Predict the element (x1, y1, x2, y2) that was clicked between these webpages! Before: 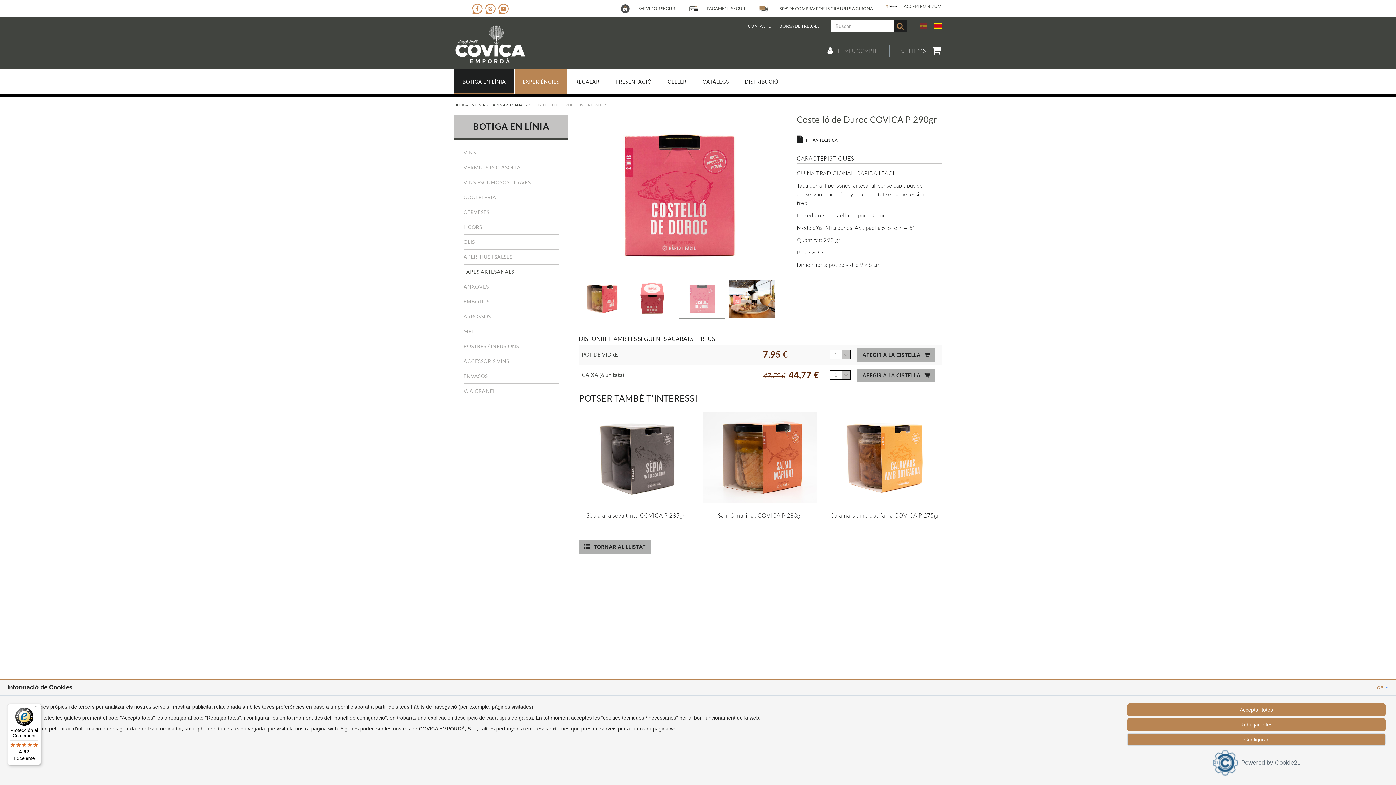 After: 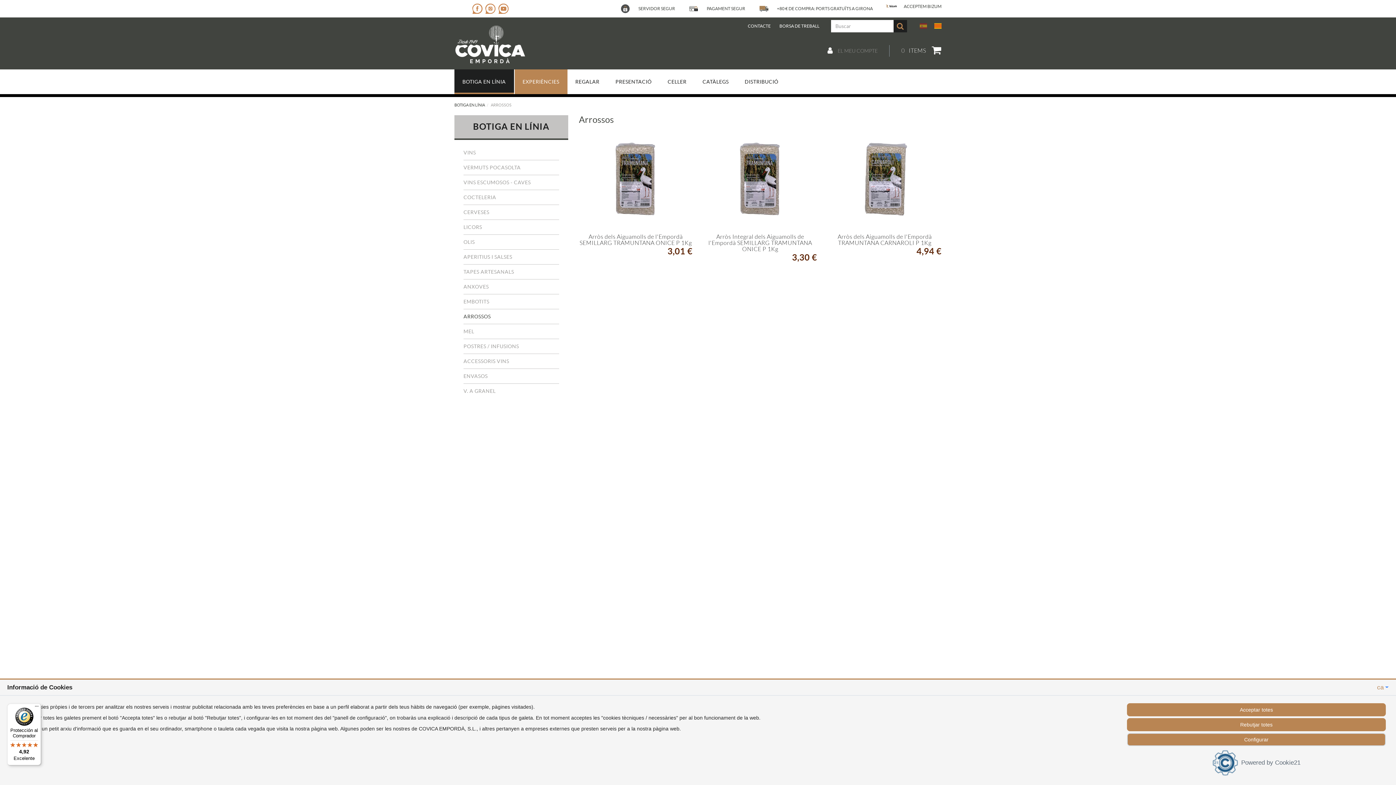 Action: bbox: (463, 309, 559, 324) label: ARROSSOS